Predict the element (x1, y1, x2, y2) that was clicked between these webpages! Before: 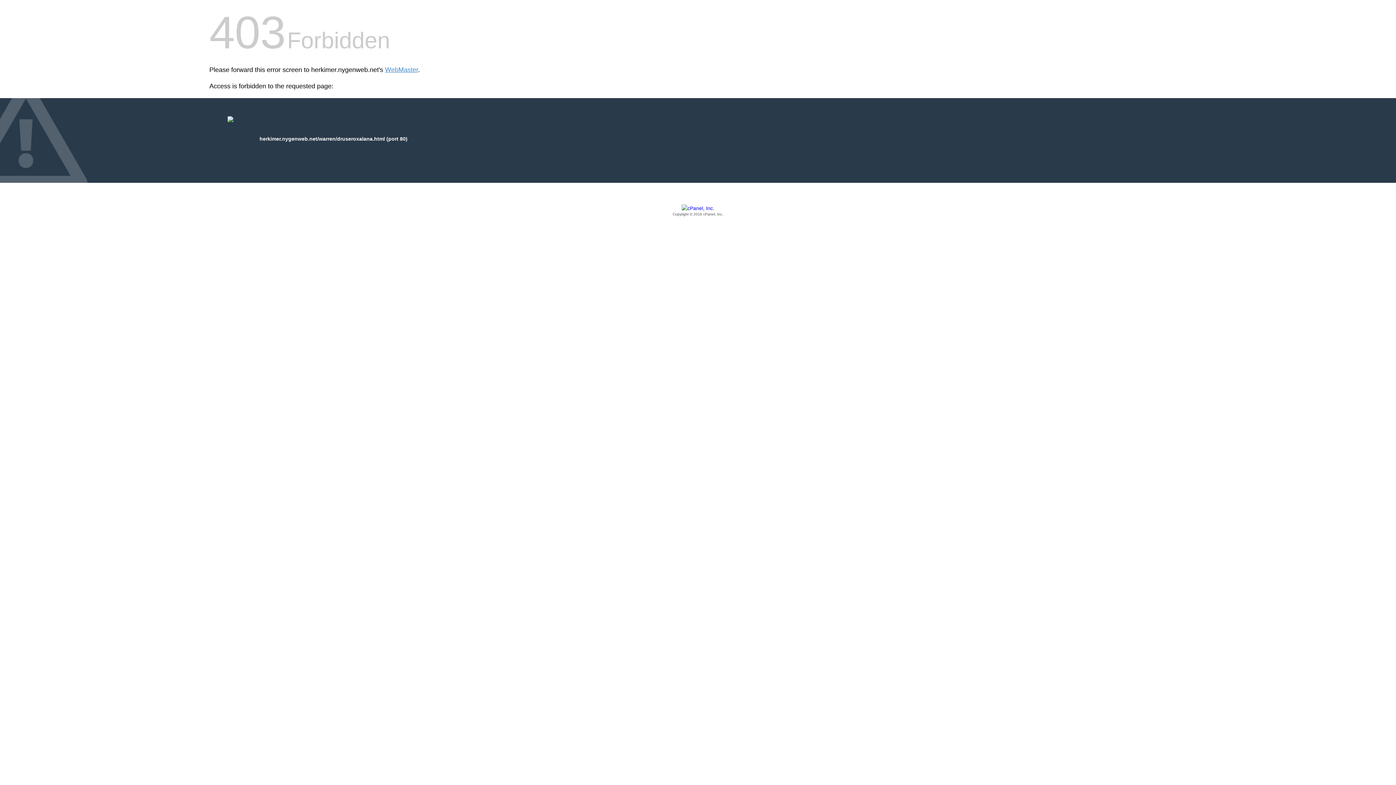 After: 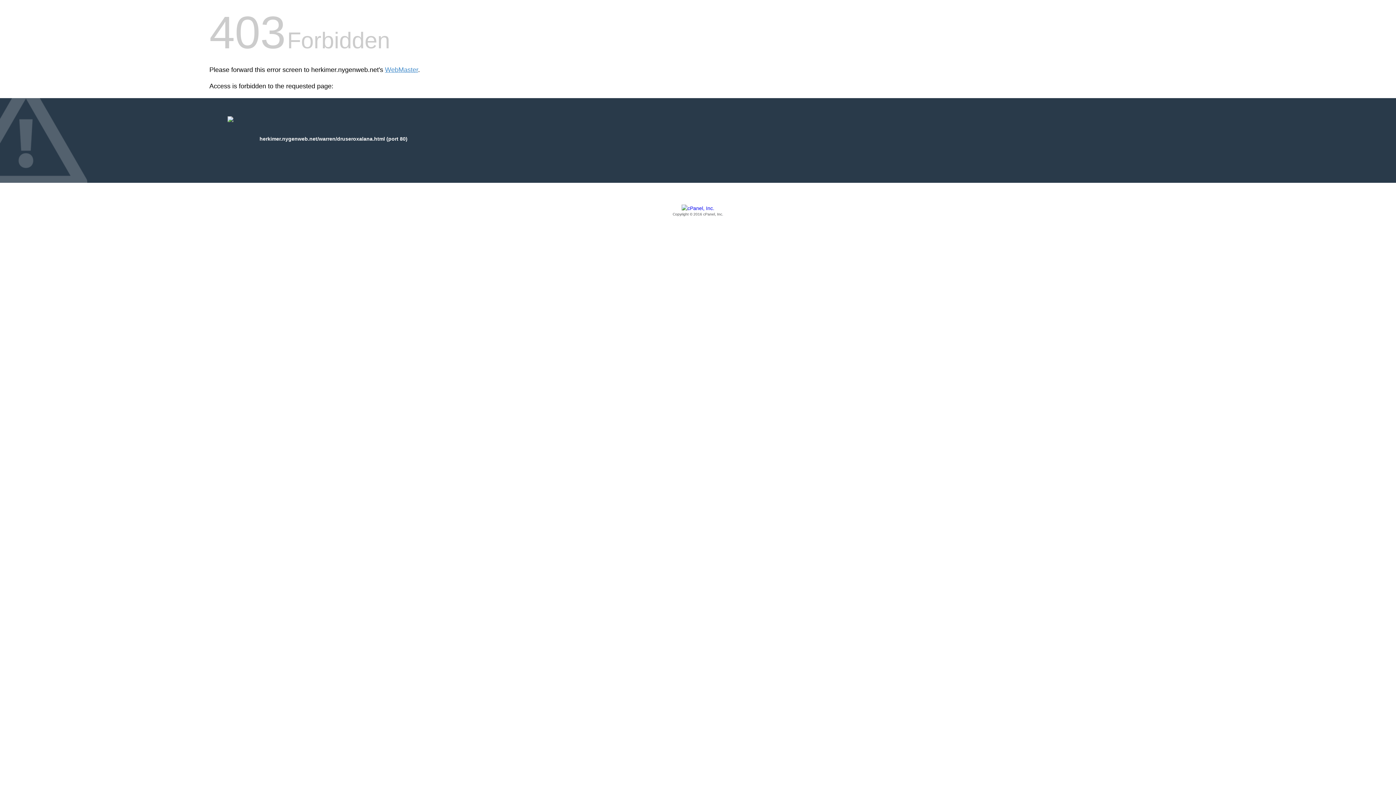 Action: label: Copyright © 2016 cPanel, Inc. bbox: (209, 205, 1186, 217)